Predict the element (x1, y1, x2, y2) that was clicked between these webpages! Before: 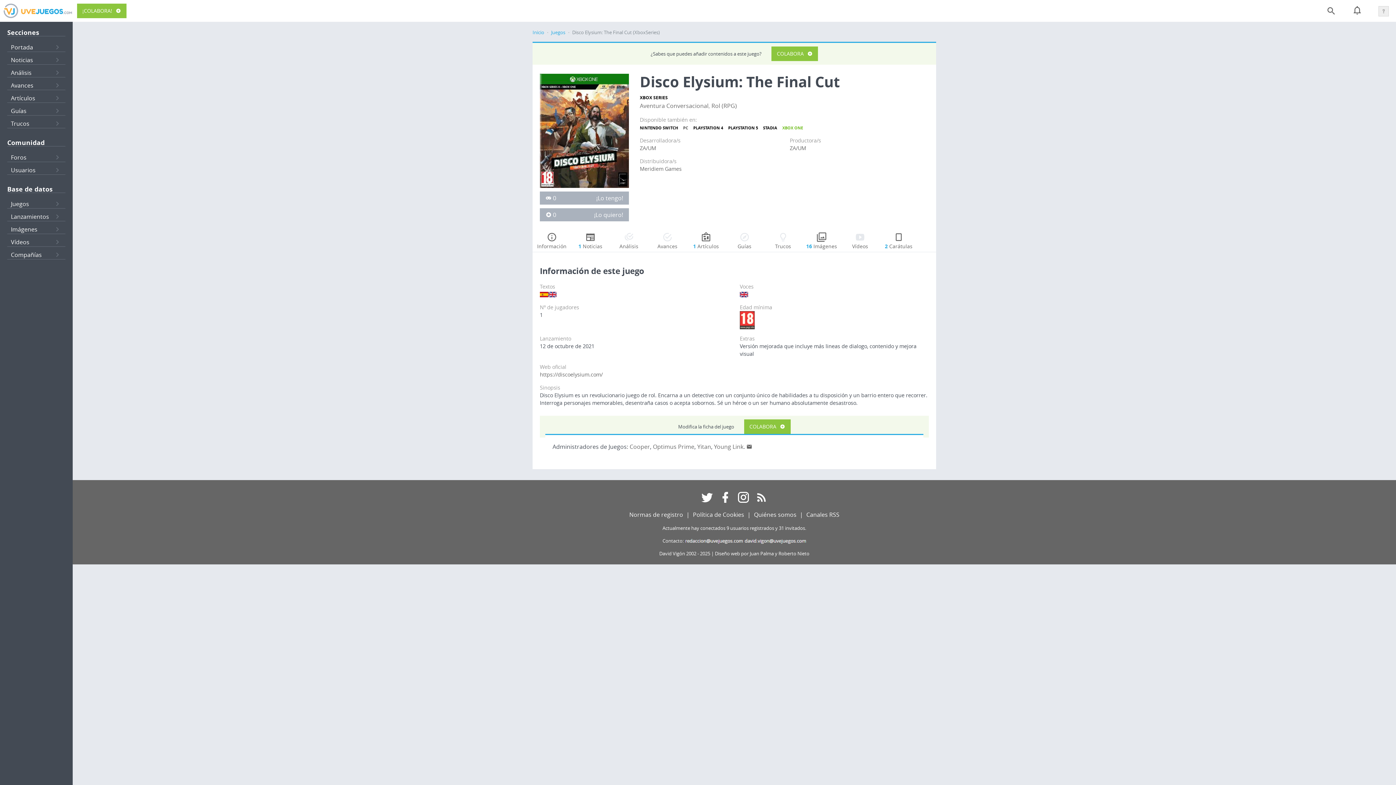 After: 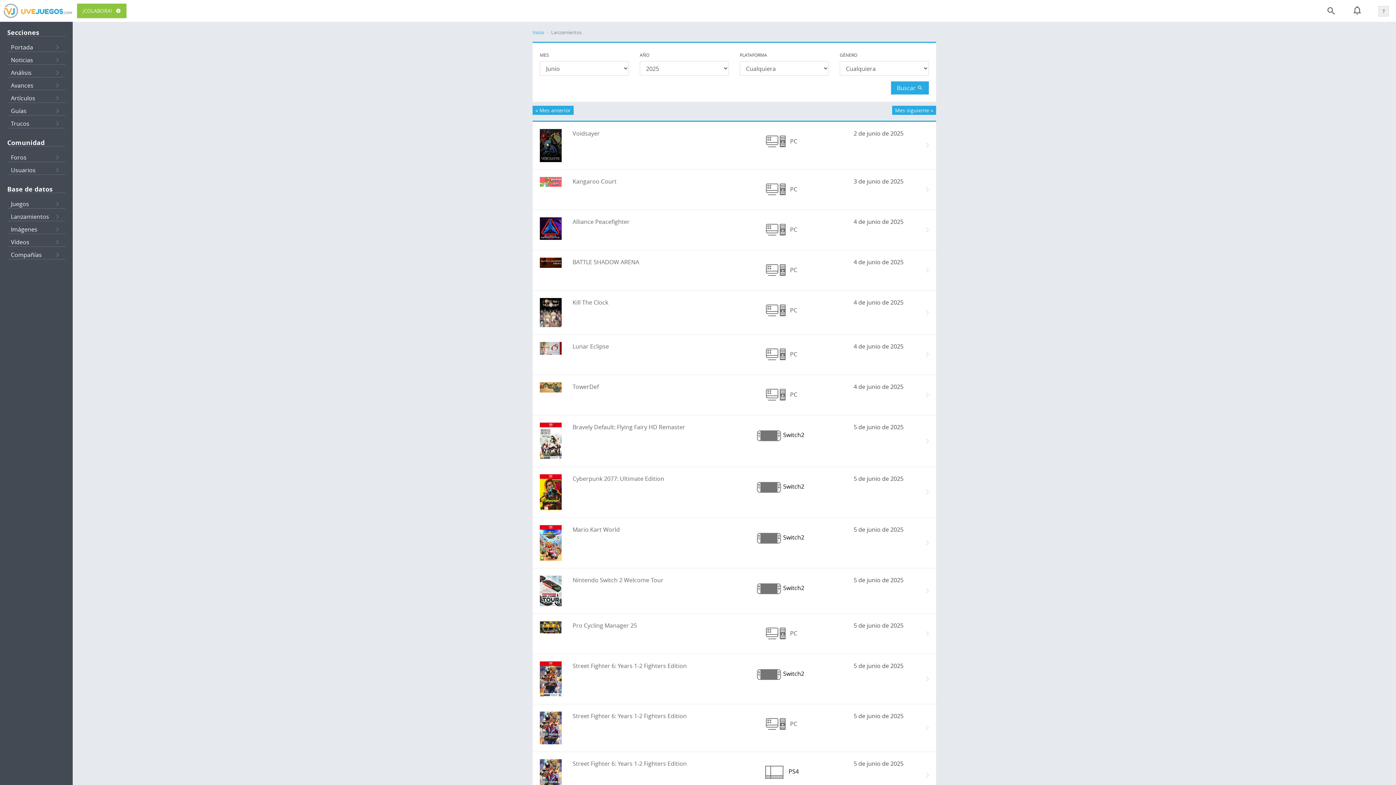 Action: bbox: (7, 208, 65, 221) label: Lanzamientos